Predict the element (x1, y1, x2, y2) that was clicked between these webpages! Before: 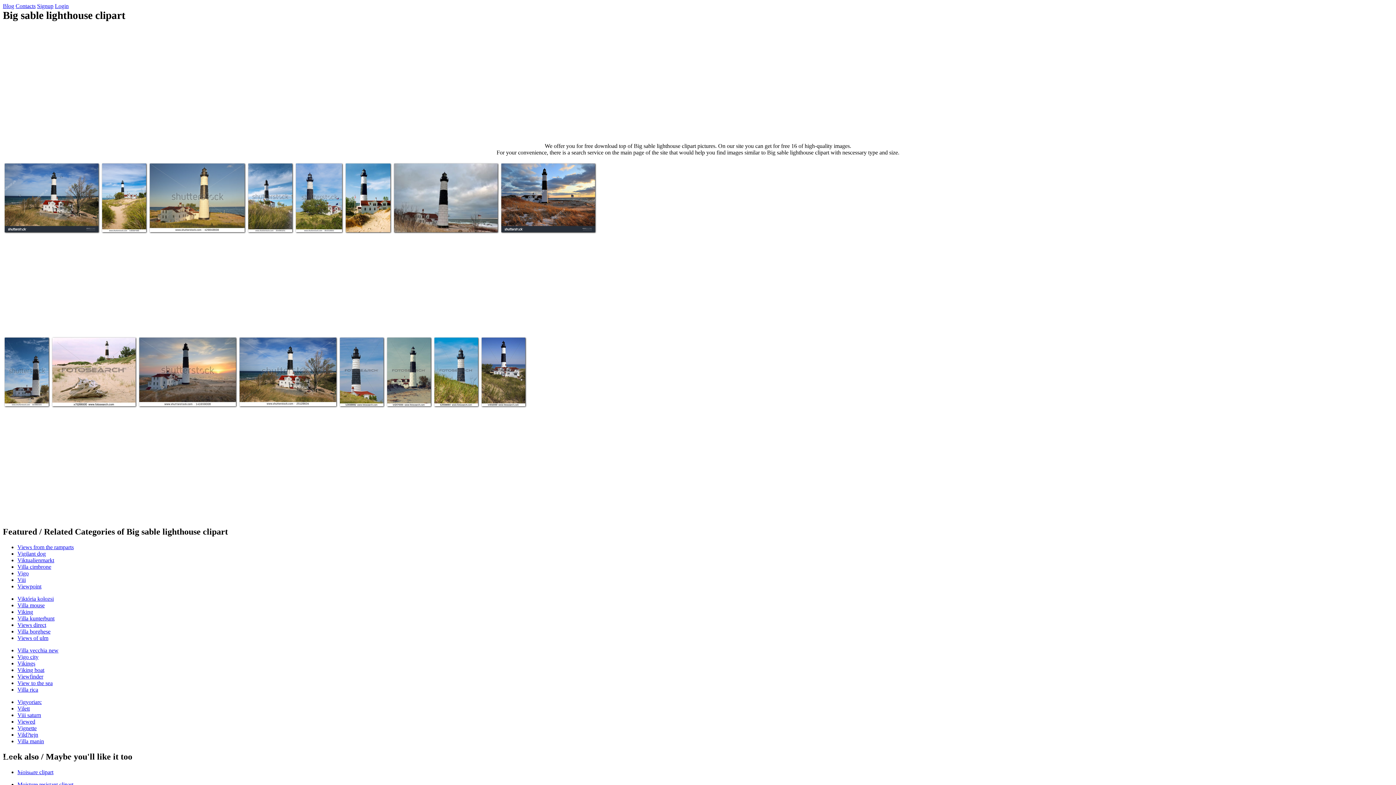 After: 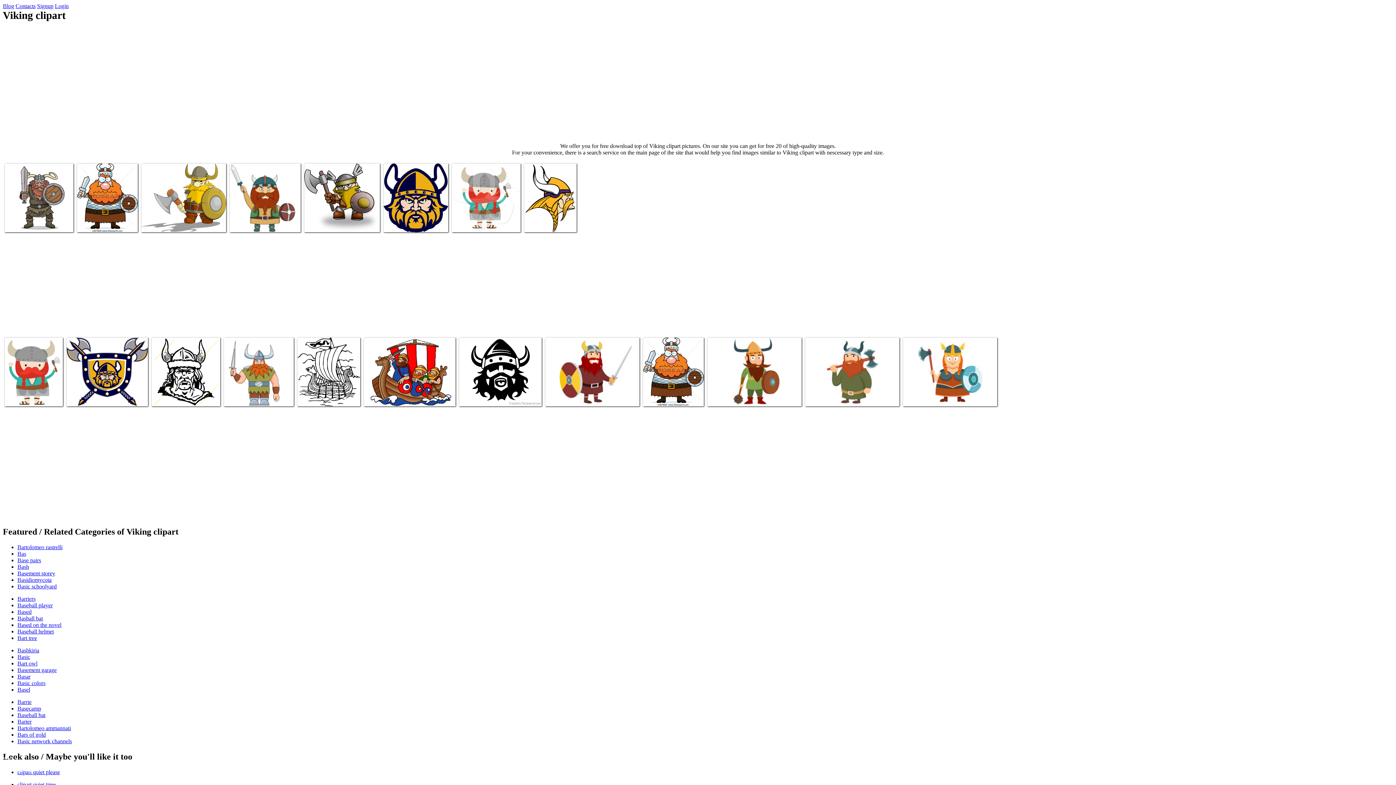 Action: bbox: (17, 609, 33, 615) label: Viking